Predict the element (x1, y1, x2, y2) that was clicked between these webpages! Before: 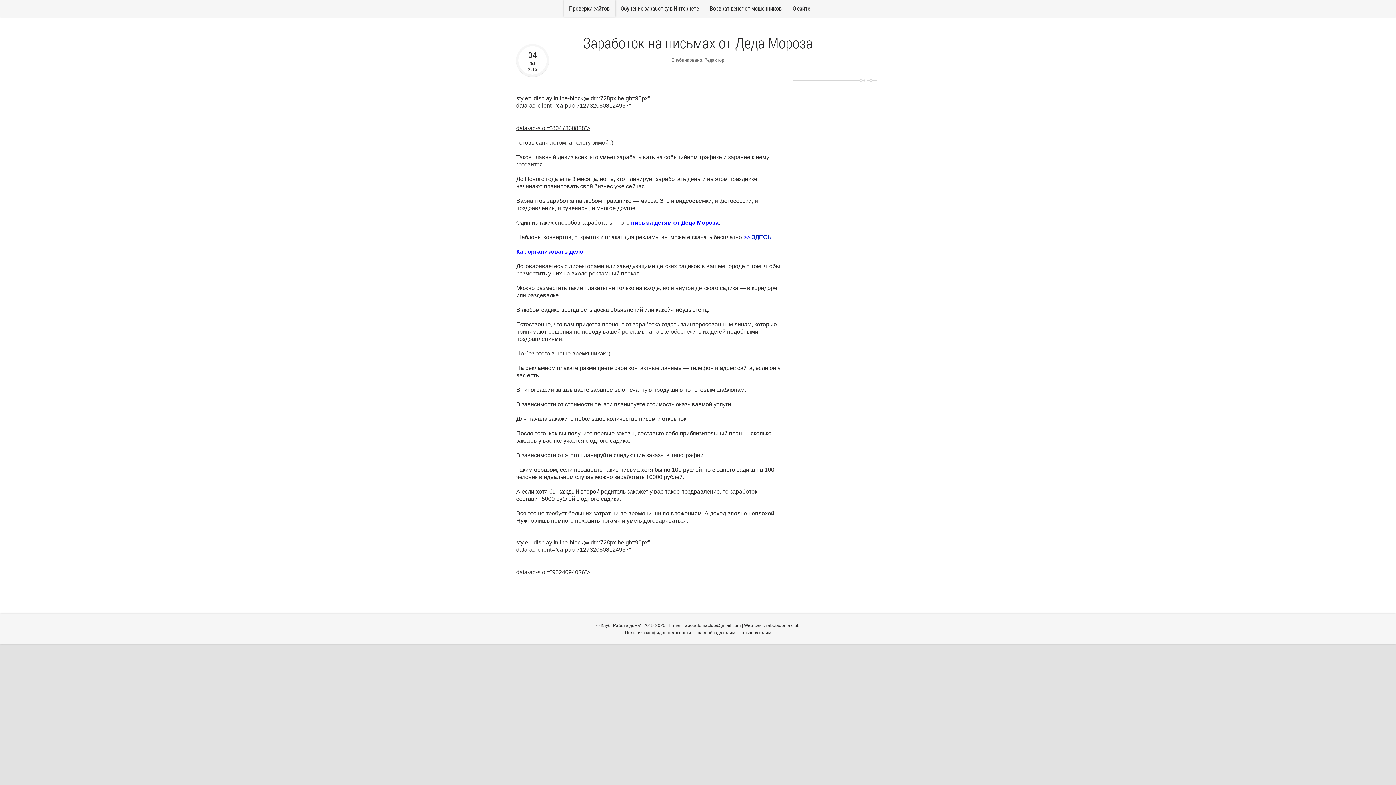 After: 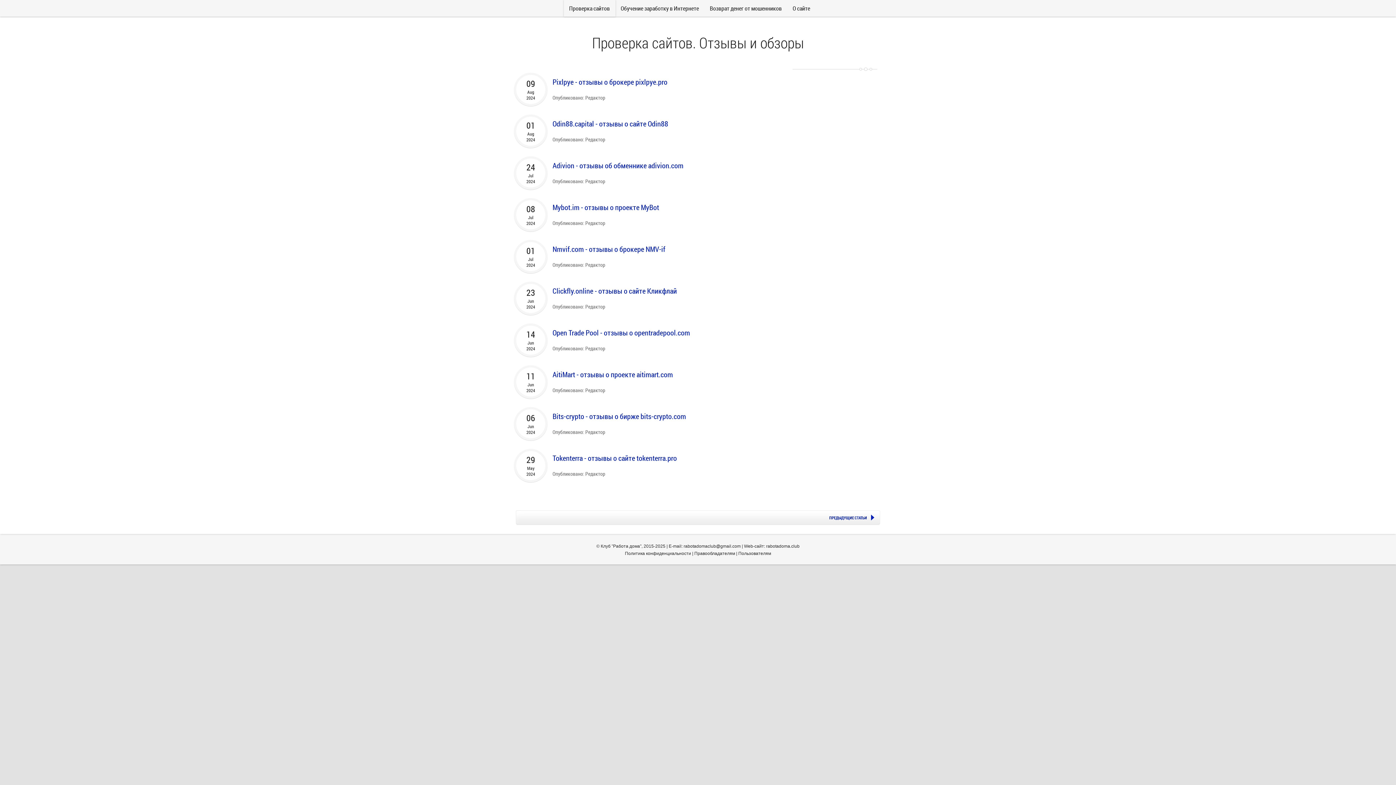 Action: label: Проверка сайтов bbox: (563, 0, 615, 16)